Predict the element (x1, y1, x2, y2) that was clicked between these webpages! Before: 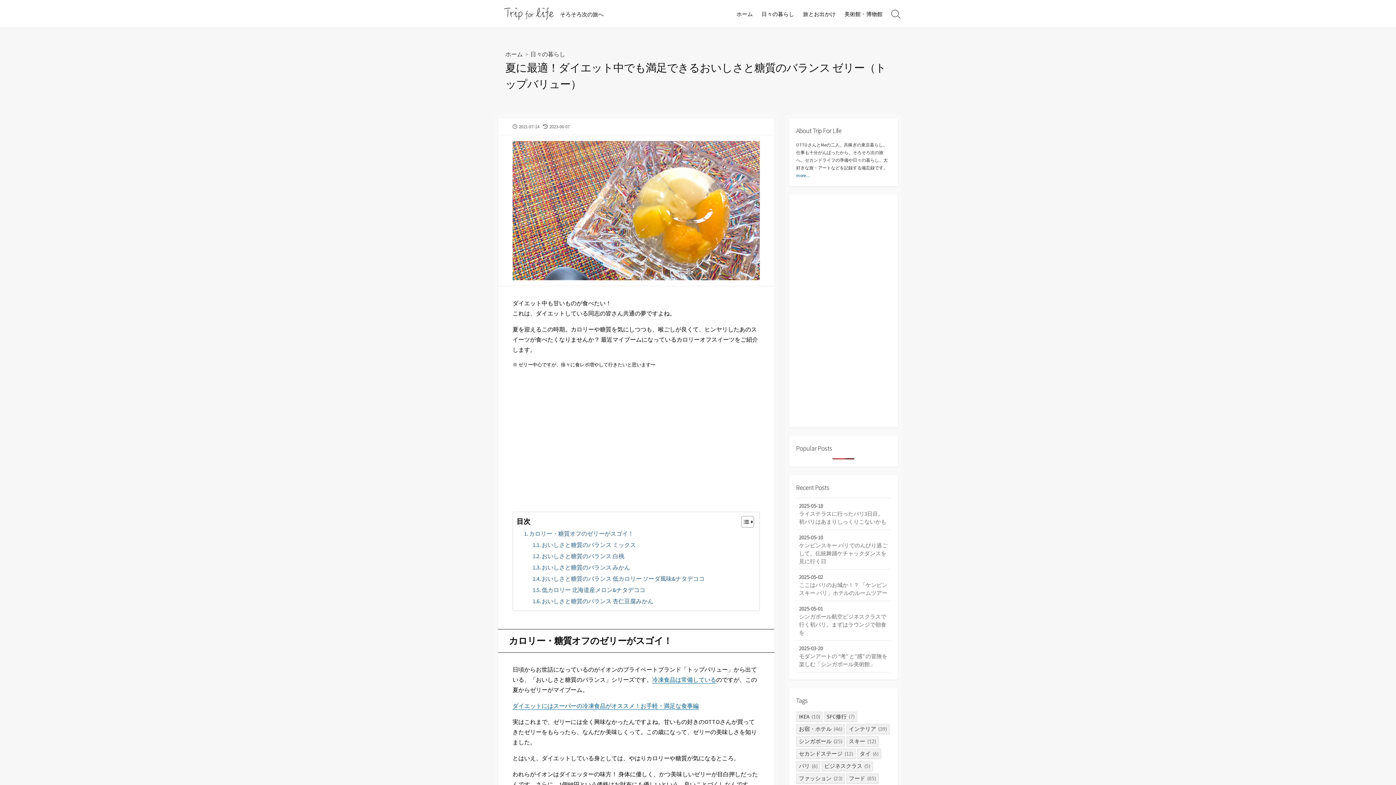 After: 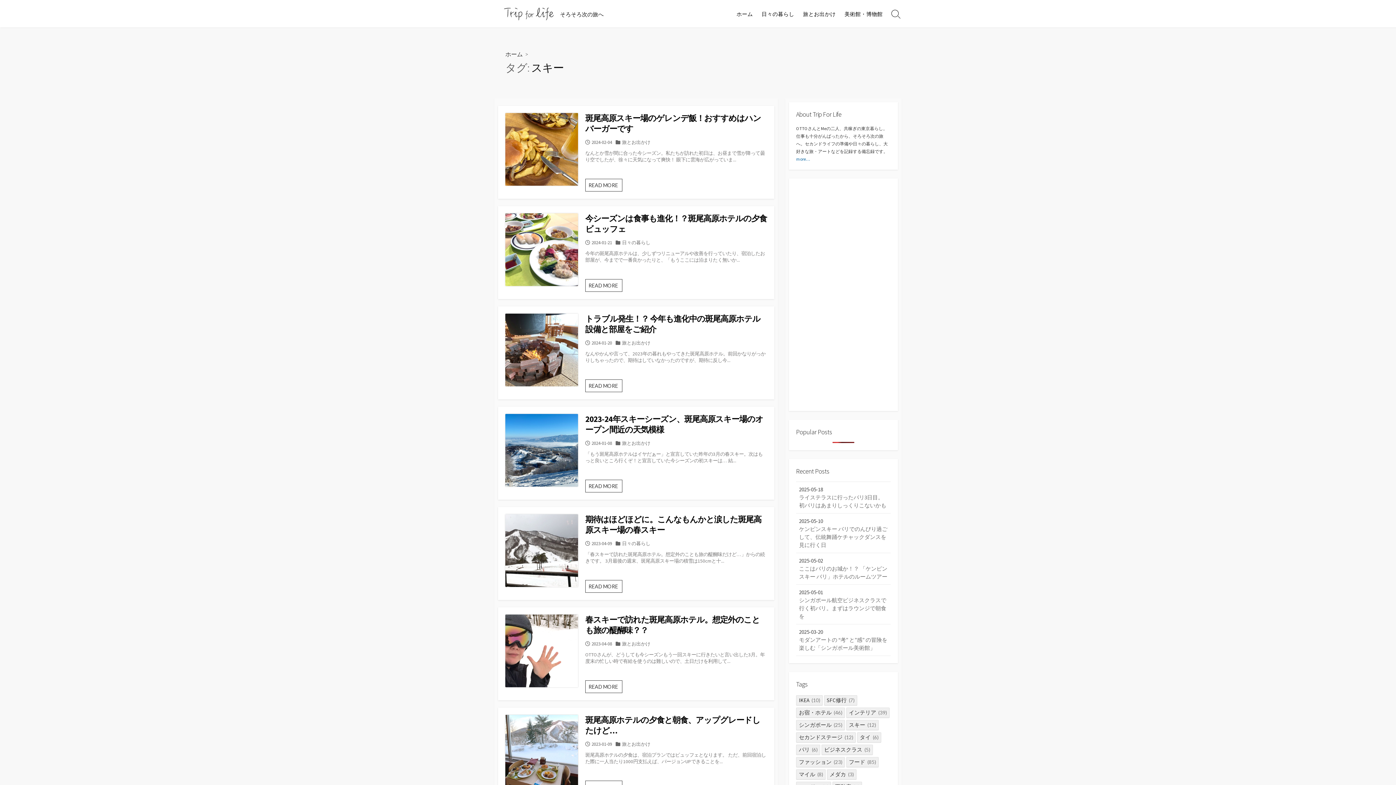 Action: bbox: (846, 736, 878, 747) label: スキー (12個の項目)